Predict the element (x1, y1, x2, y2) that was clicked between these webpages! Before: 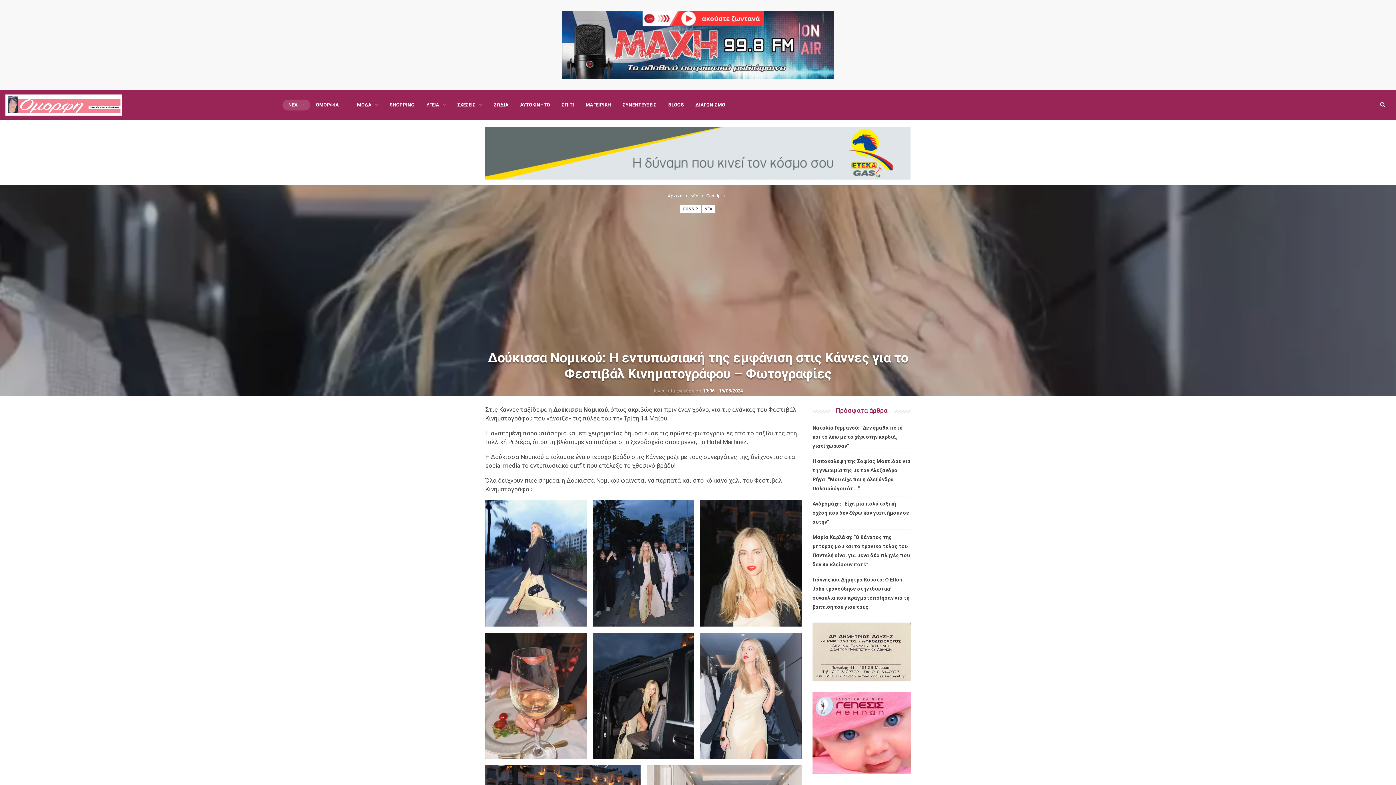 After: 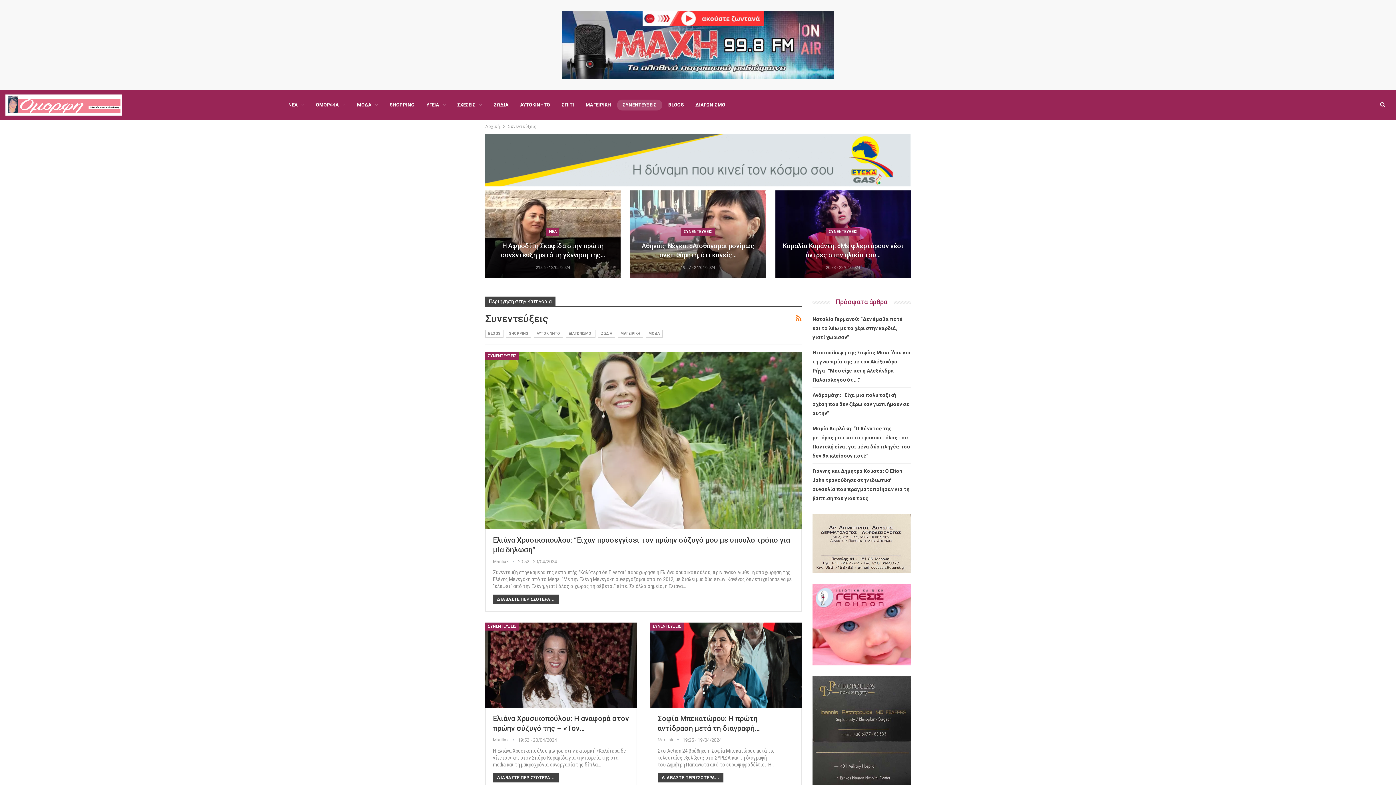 Action: label: ΣΥΝΕΝΤΕΥΞΕΙΣ bbox: (617, 99, 662, 110)